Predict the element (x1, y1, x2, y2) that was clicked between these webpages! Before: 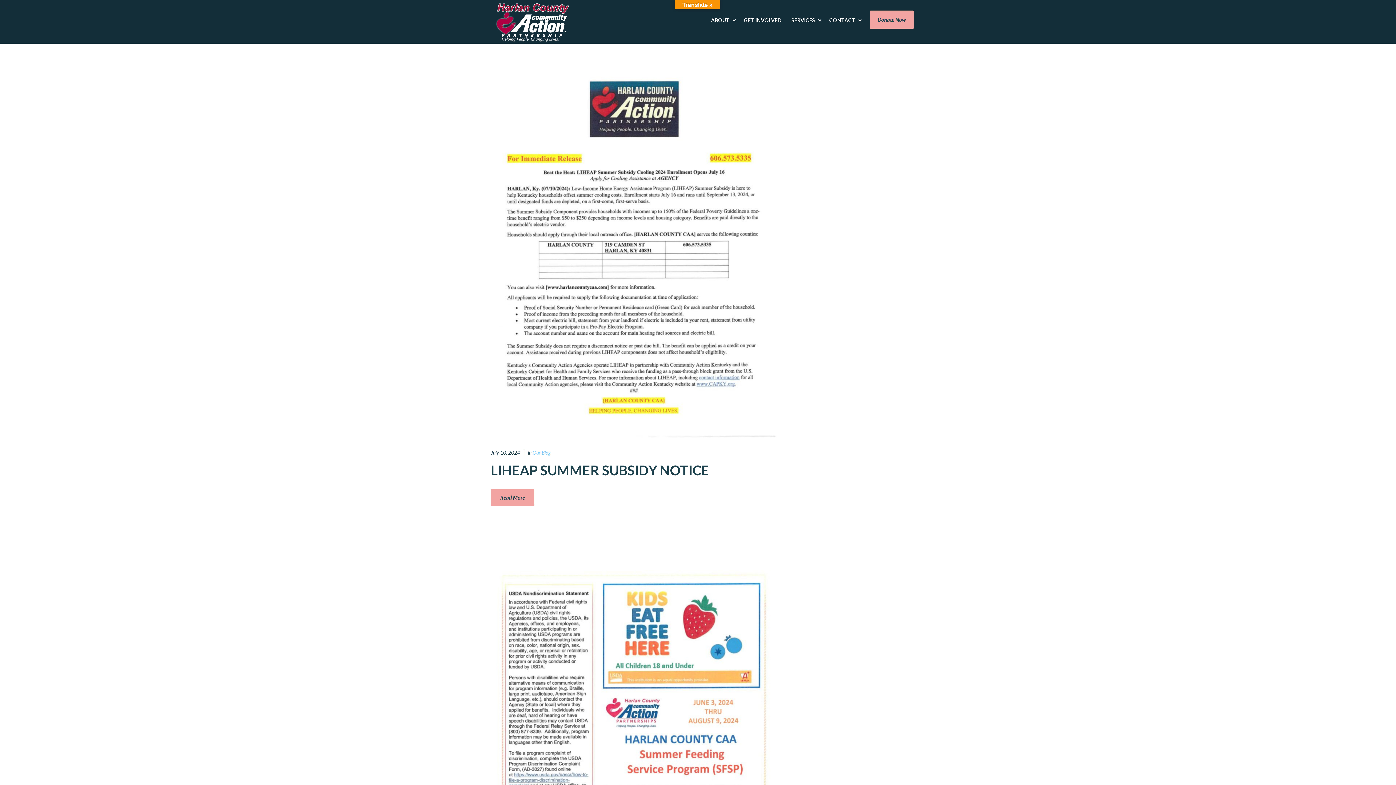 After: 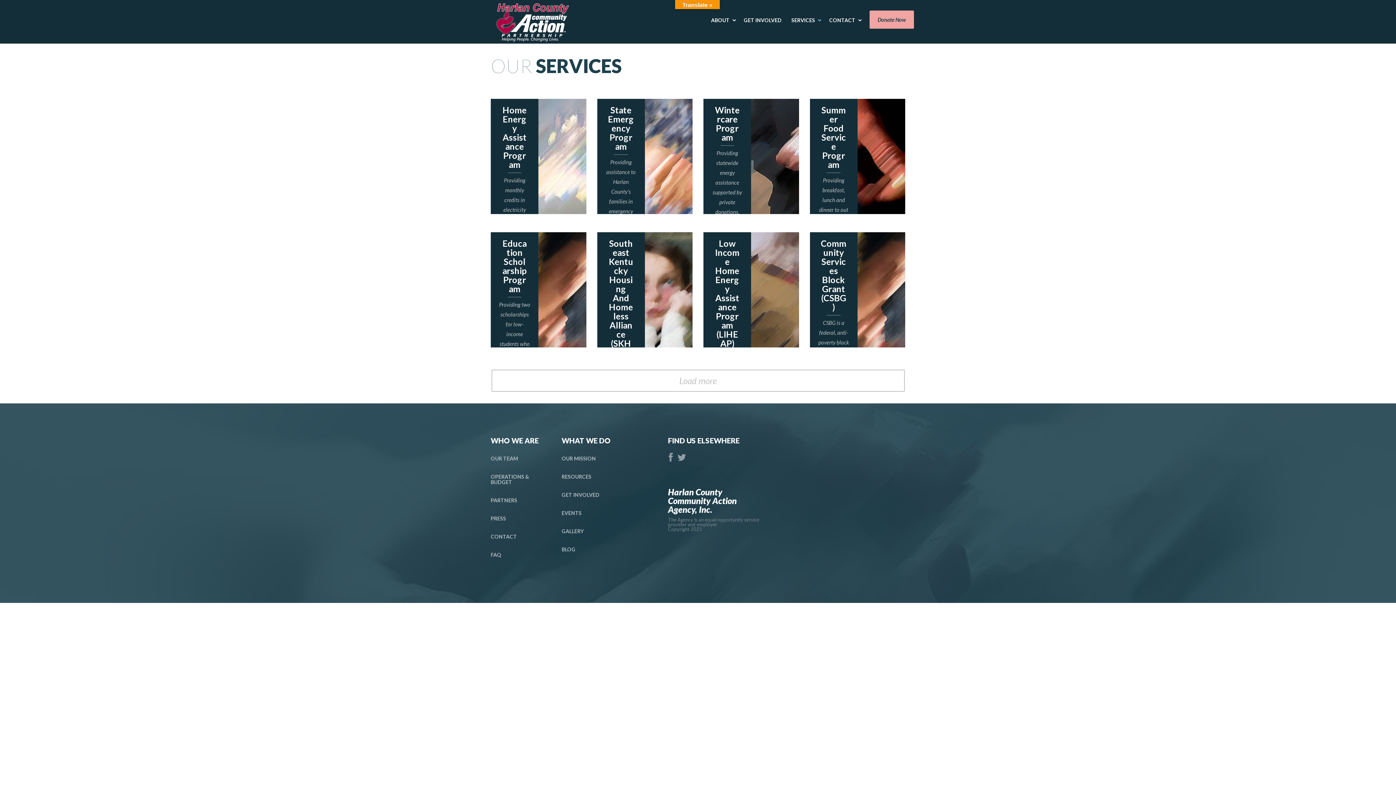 Action: label: SERVICES bbox: (791, 13, 815, 26)